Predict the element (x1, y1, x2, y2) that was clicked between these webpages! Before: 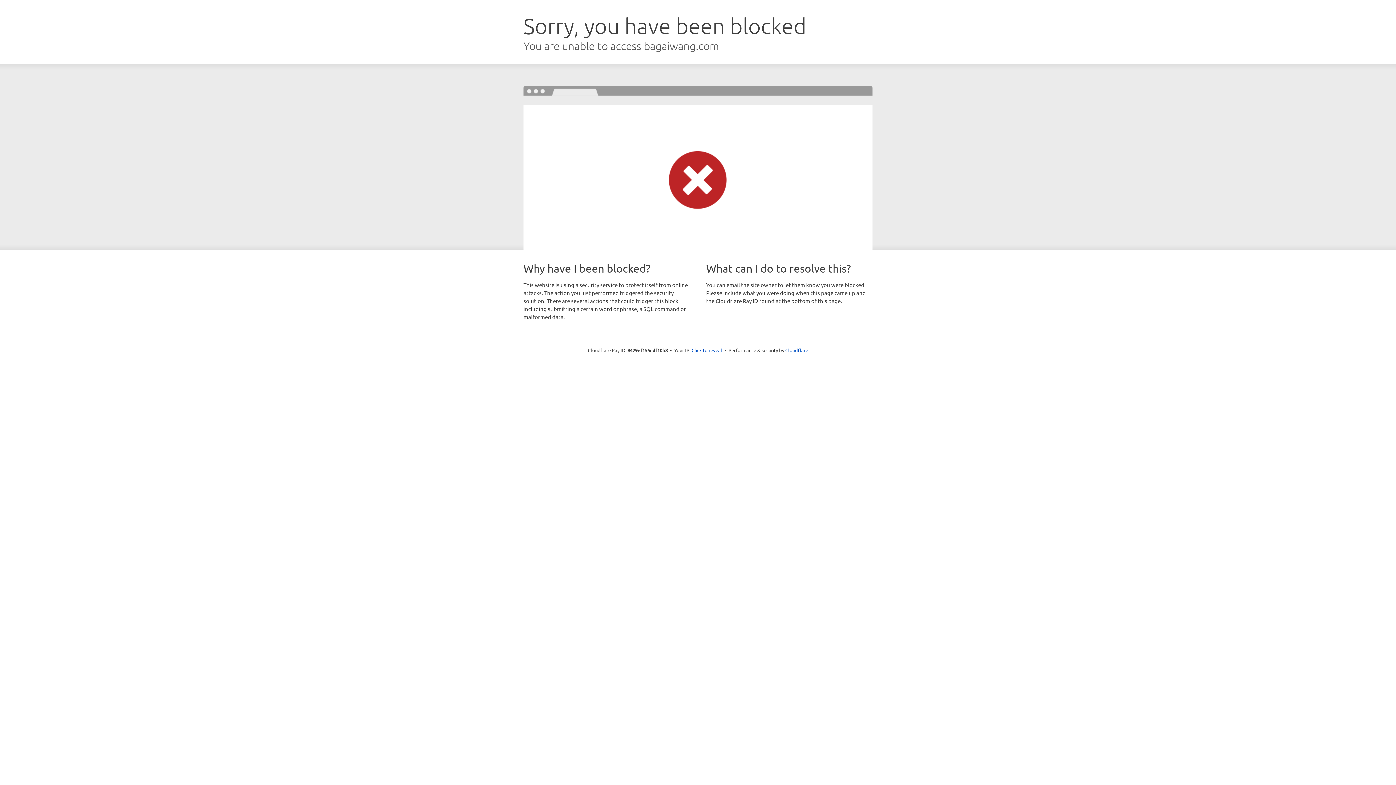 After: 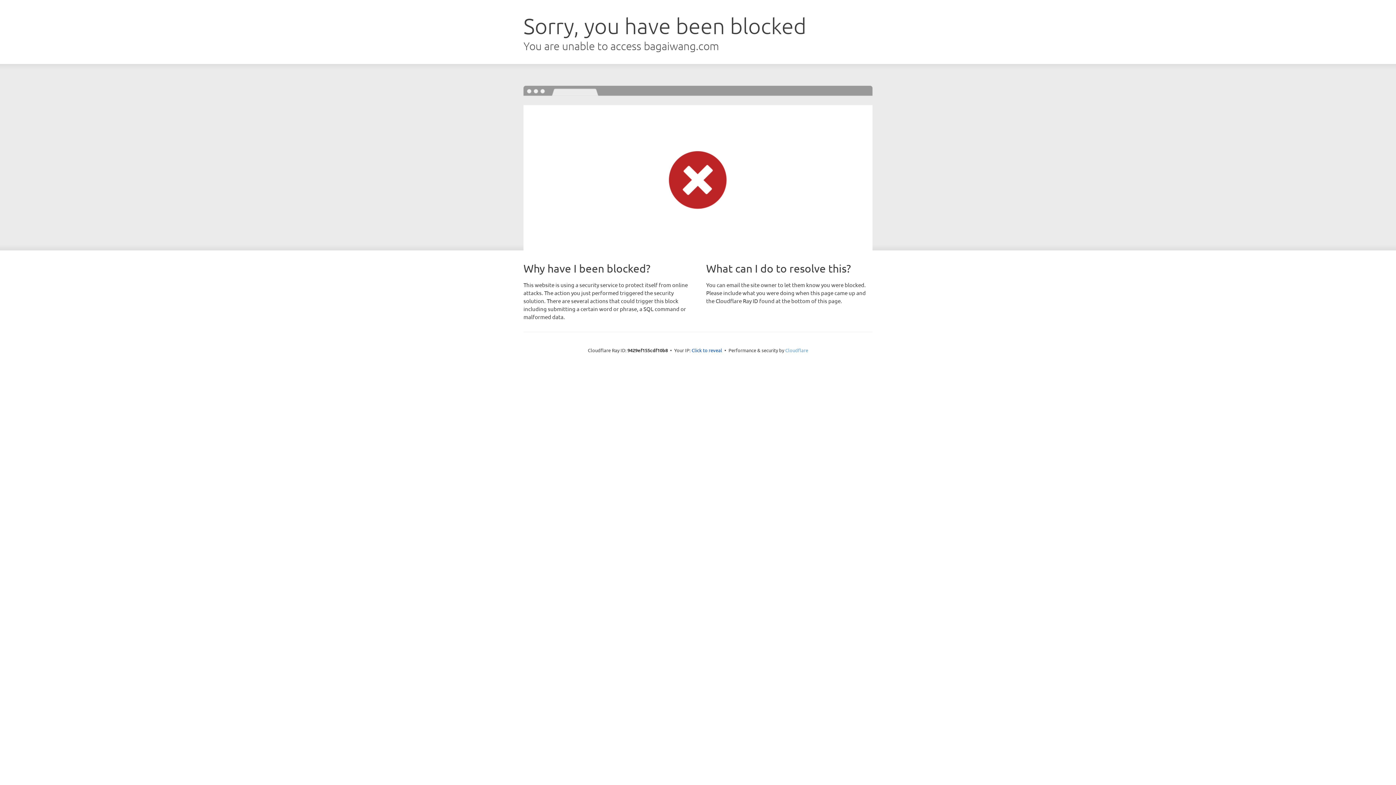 Action: bbox: (785, 347, 808, 353) label: Cloudflare